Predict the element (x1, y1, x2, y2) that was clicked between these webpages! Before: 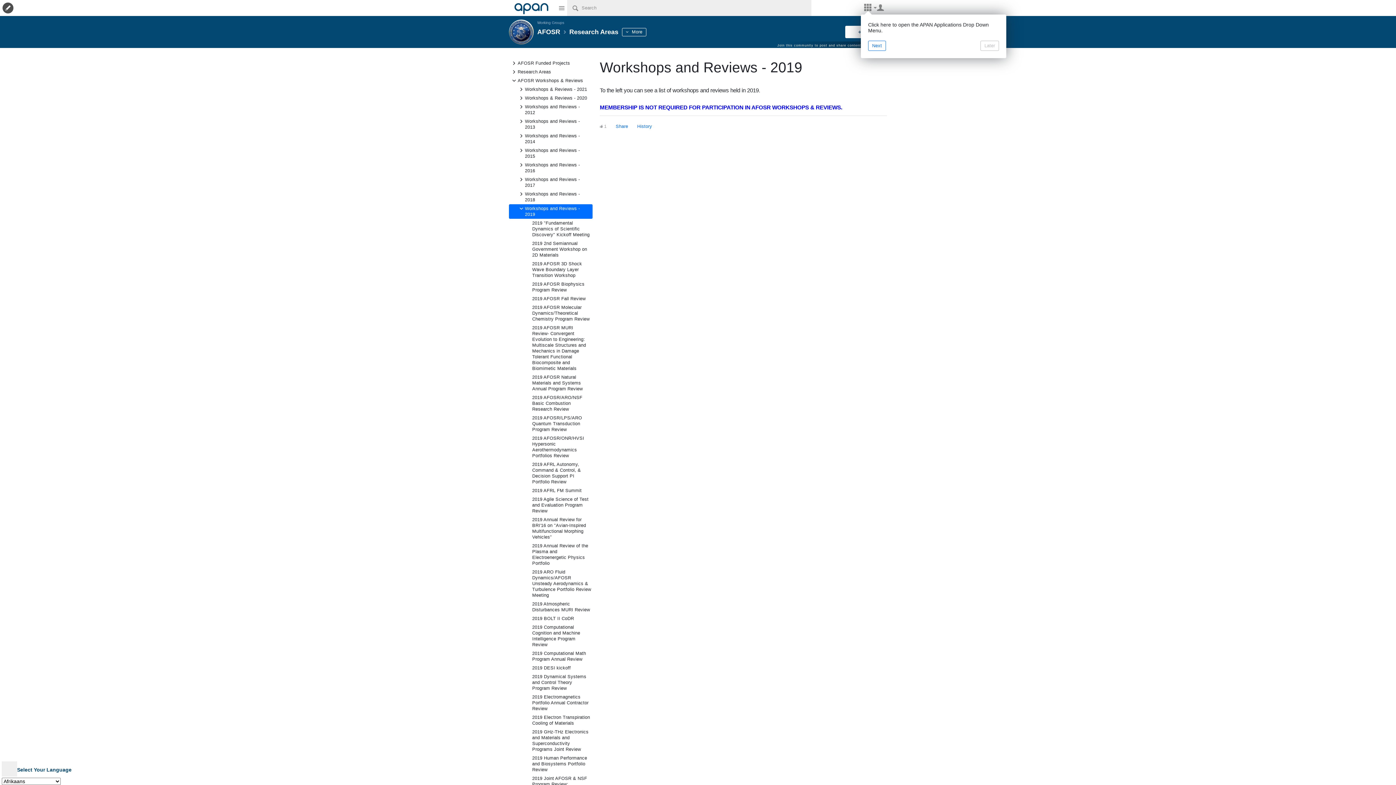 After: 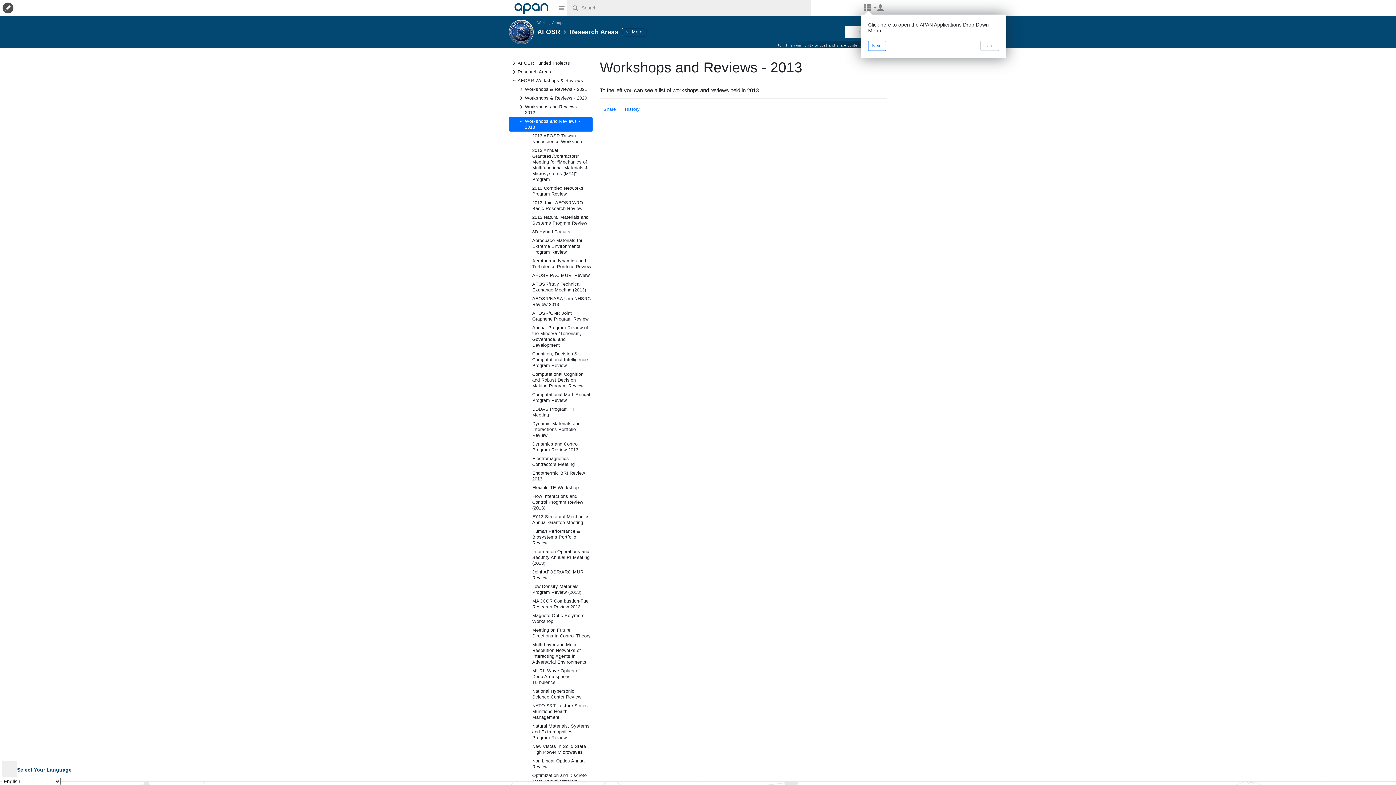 Action: bbox: (509, 117, 592, 131) label: +
Workshops and Reviews - 2013